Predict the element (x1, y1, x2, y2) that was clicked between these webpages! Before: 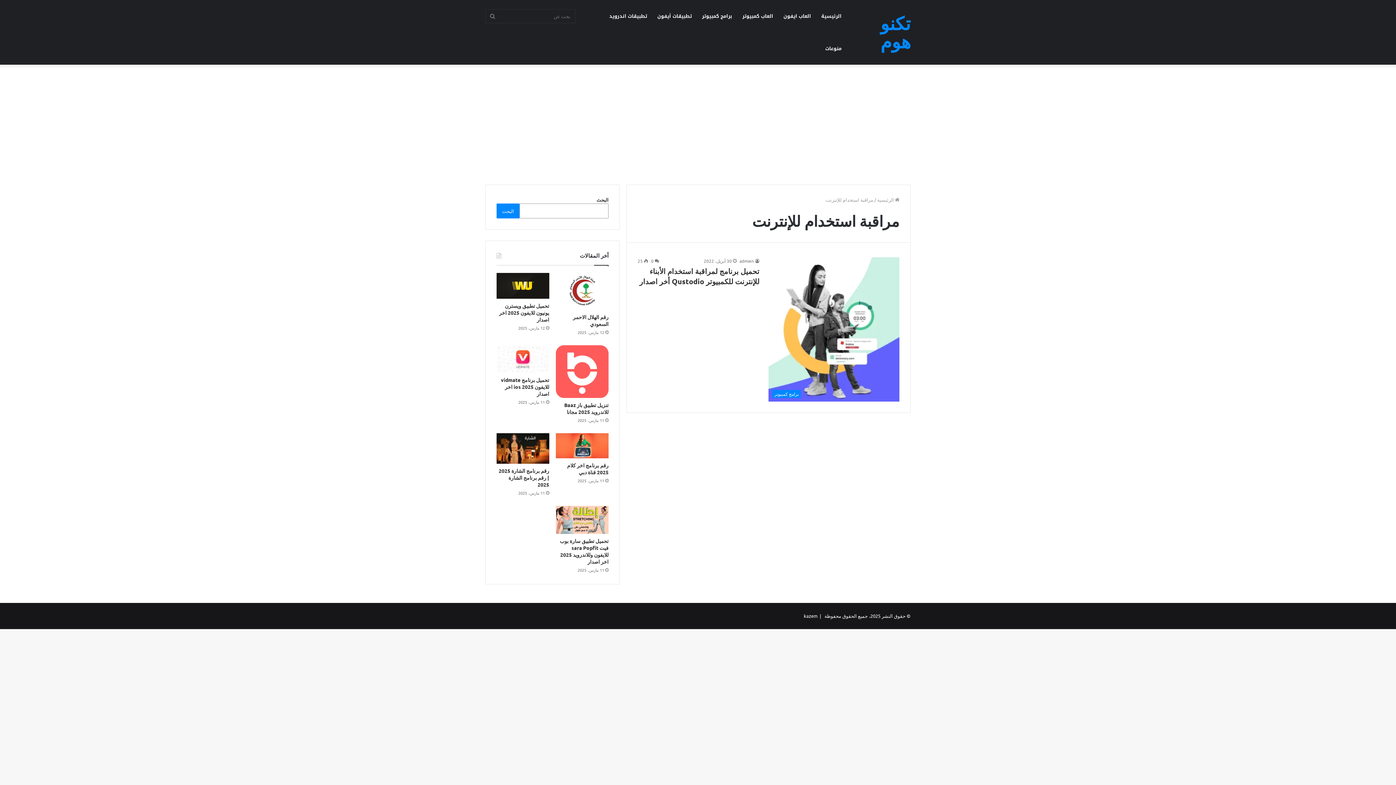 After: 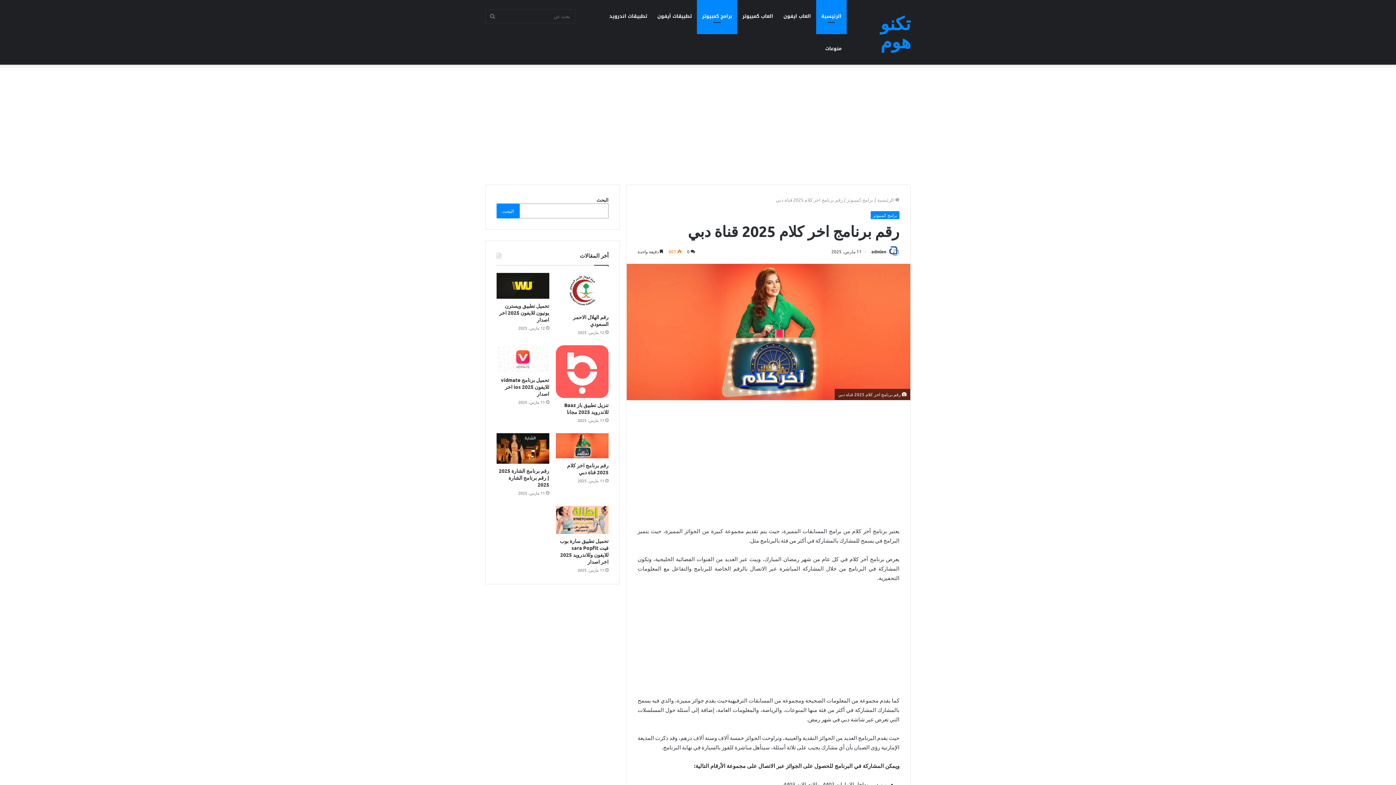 Action: label: رقم برنامج اخر كلام 2025 قناة دبي bbox: (567, 462, 608, 475)